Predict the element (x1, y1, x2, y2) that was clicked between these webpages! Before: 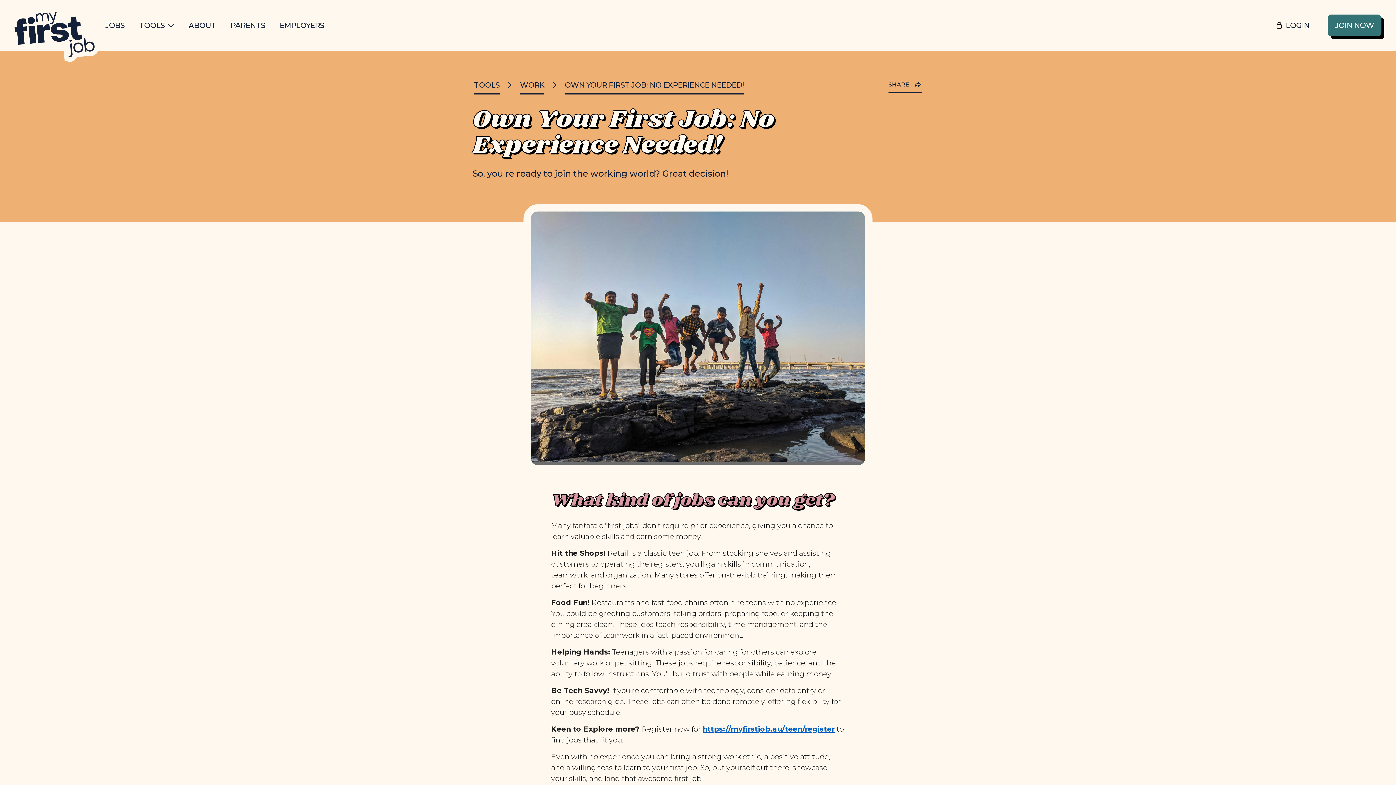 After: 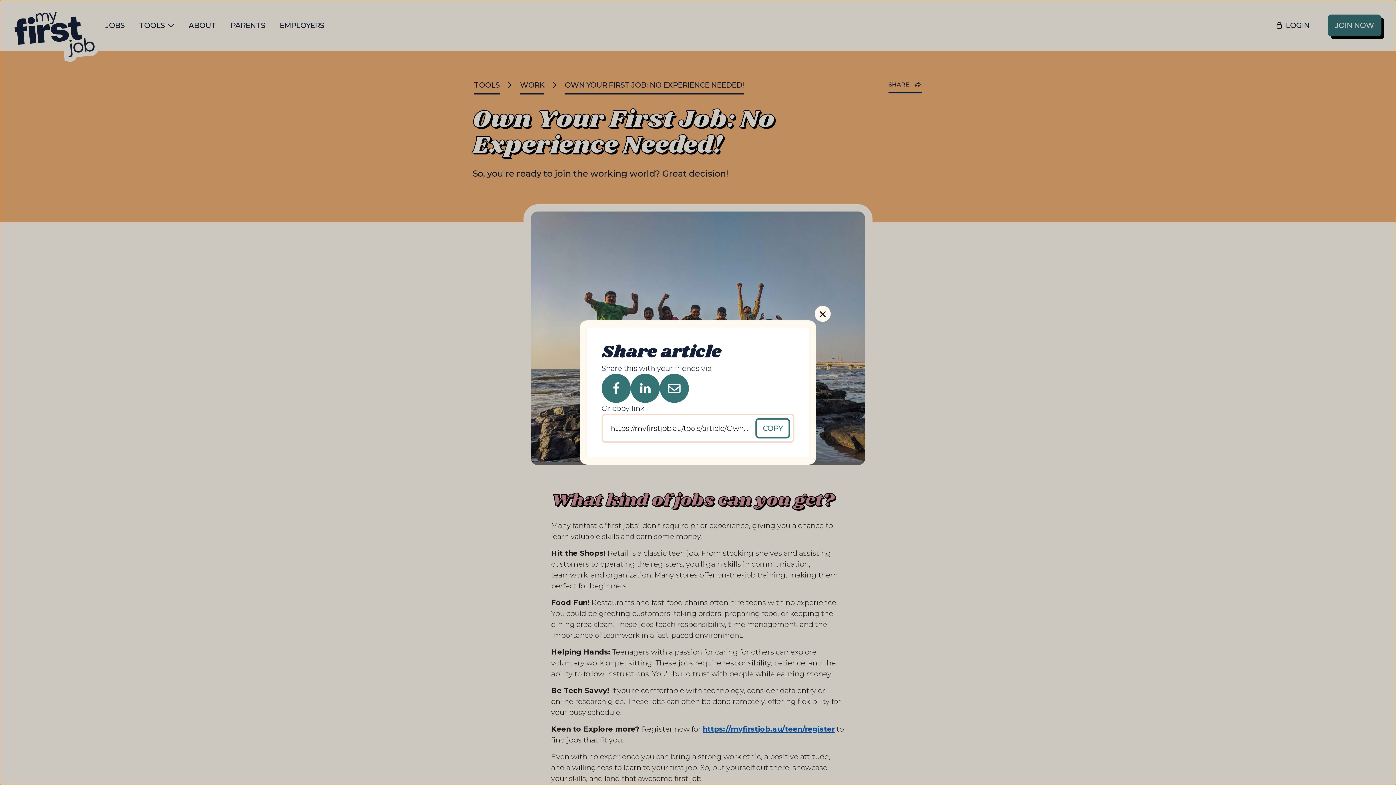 Action: label: Share bbox: (887, 74, 923, 94)